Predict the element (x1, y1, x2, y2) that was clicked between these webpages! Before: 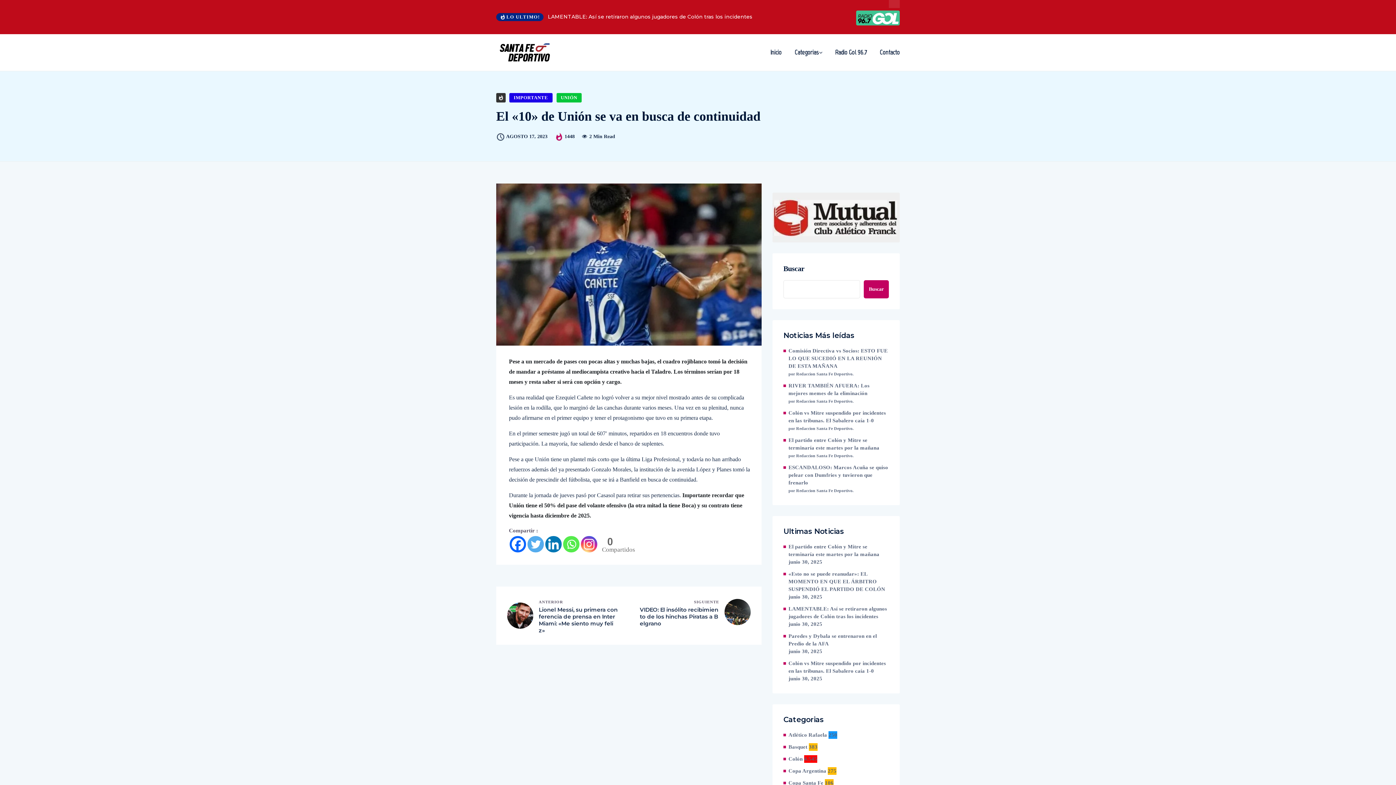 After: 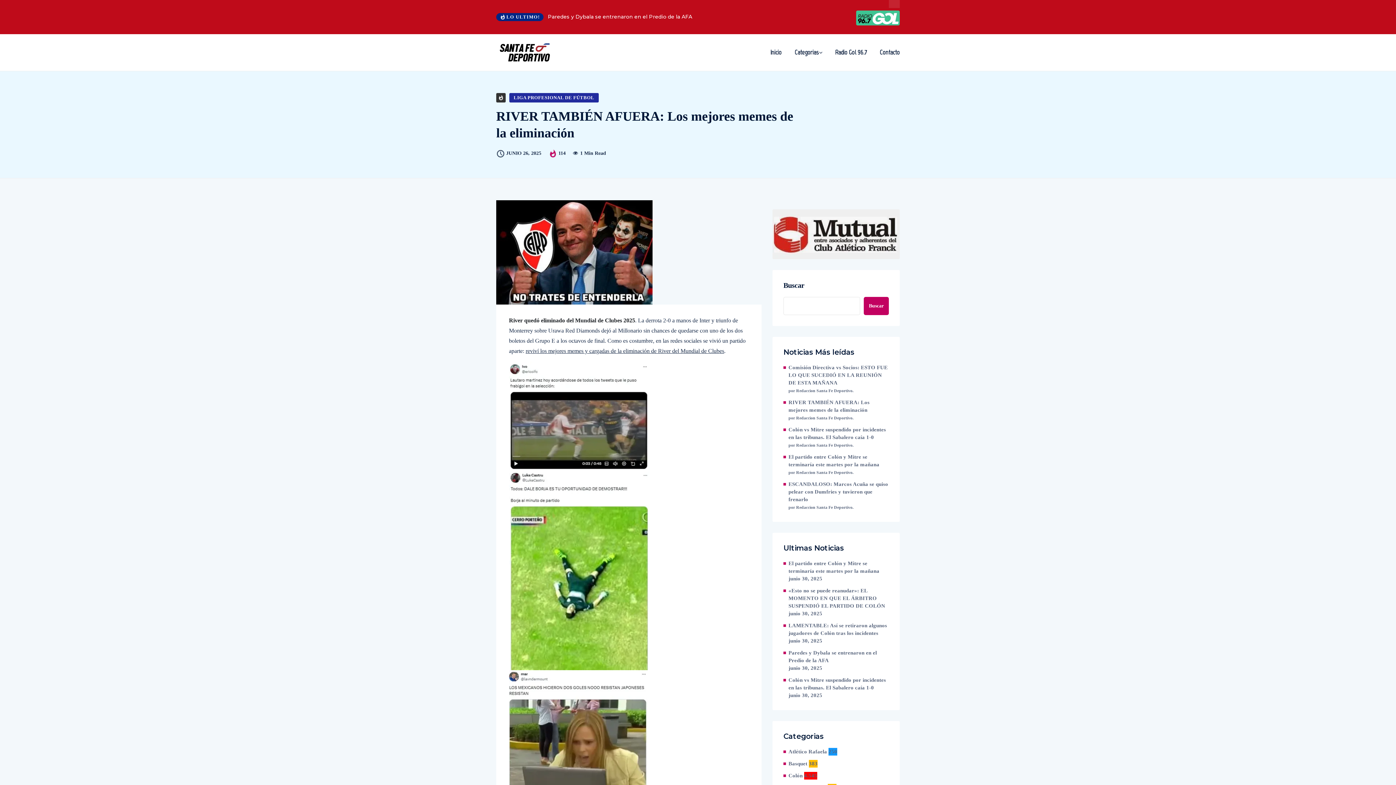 Action: bbox: (788, 382, 889, 397) label: RIVER TAMBIÉN AFUERA: Los mejores memes de la eliminación